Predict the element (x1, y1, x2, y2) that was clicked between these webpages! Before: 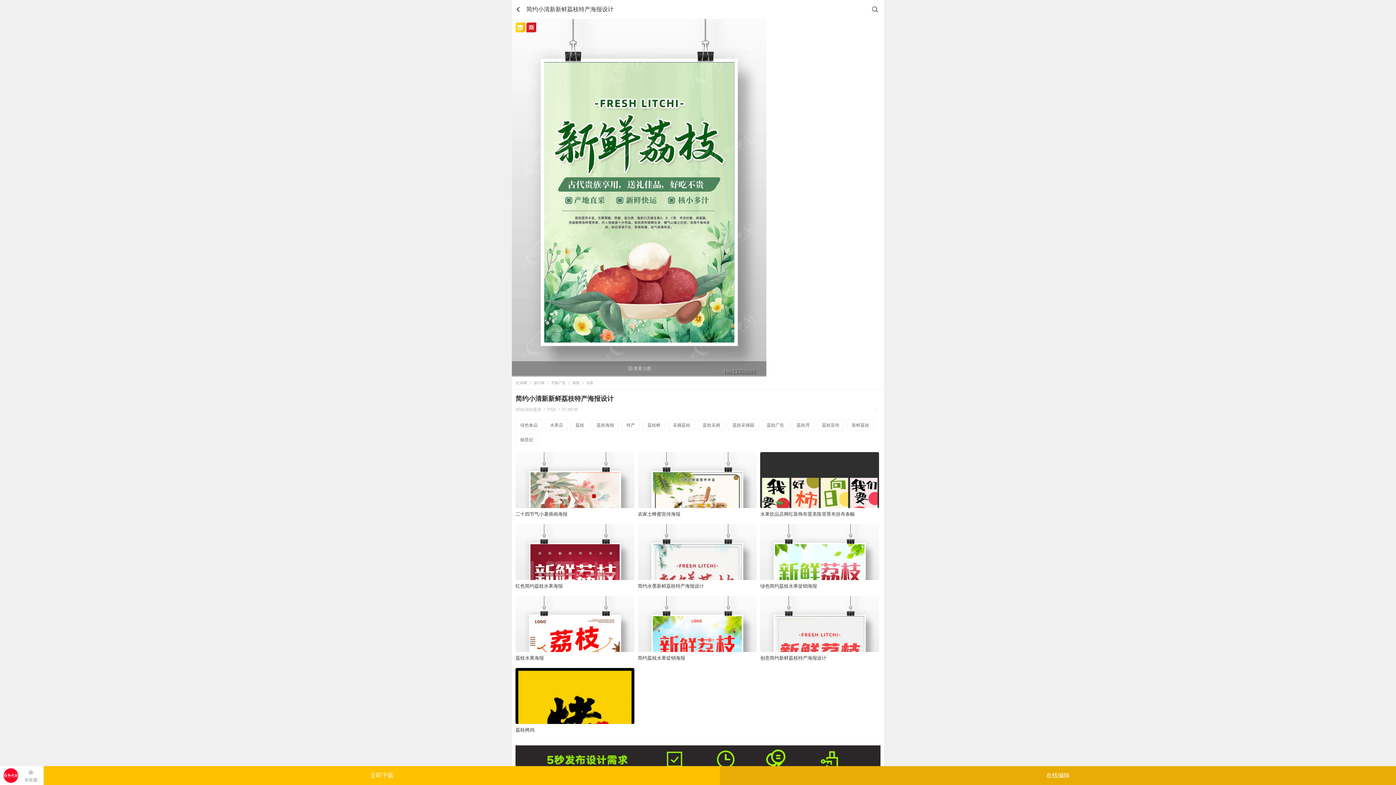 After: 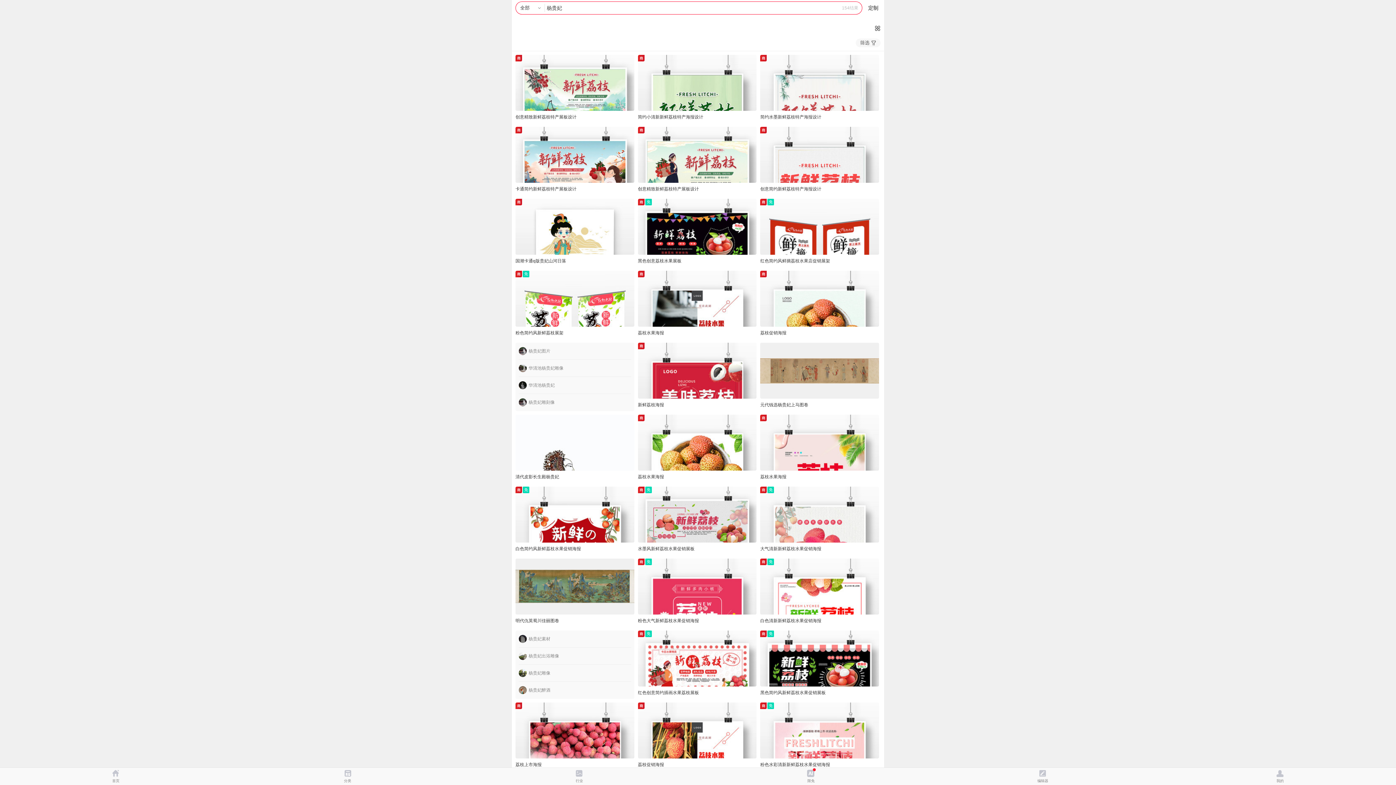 Action: bbox: (515, 434, 538, 445) label: 杨贵妃